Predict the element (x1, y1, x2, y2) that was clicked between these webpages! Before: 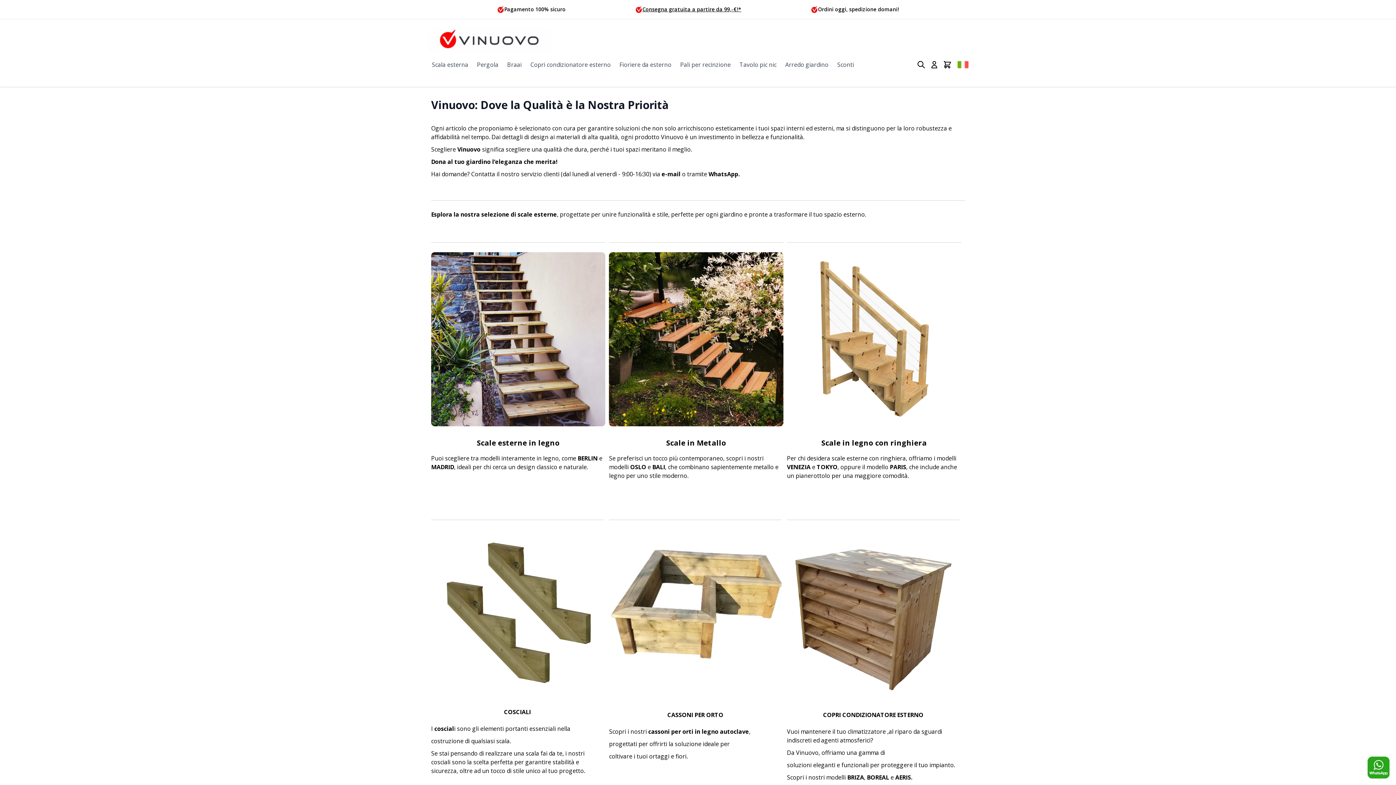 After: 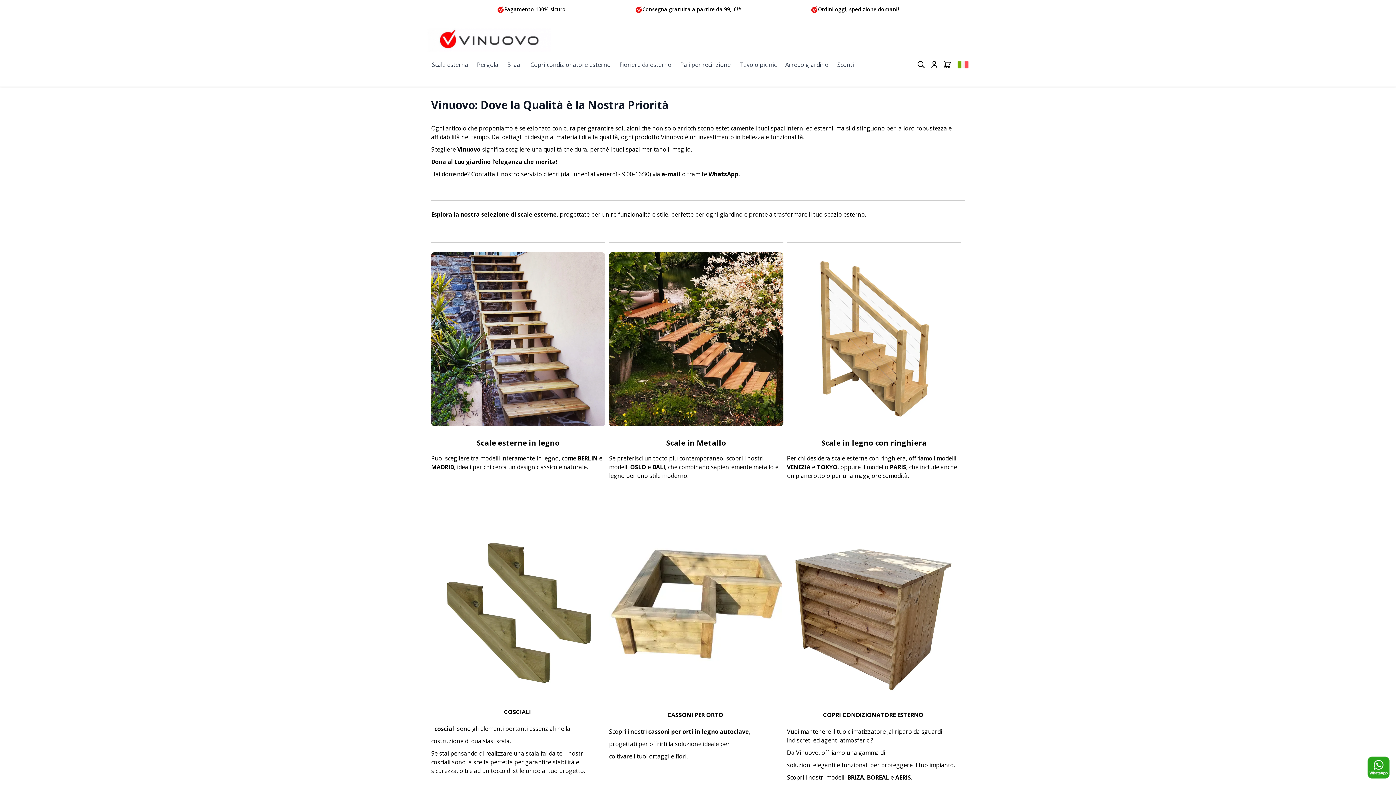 Action: bbox: (609, 529, 781, 702)